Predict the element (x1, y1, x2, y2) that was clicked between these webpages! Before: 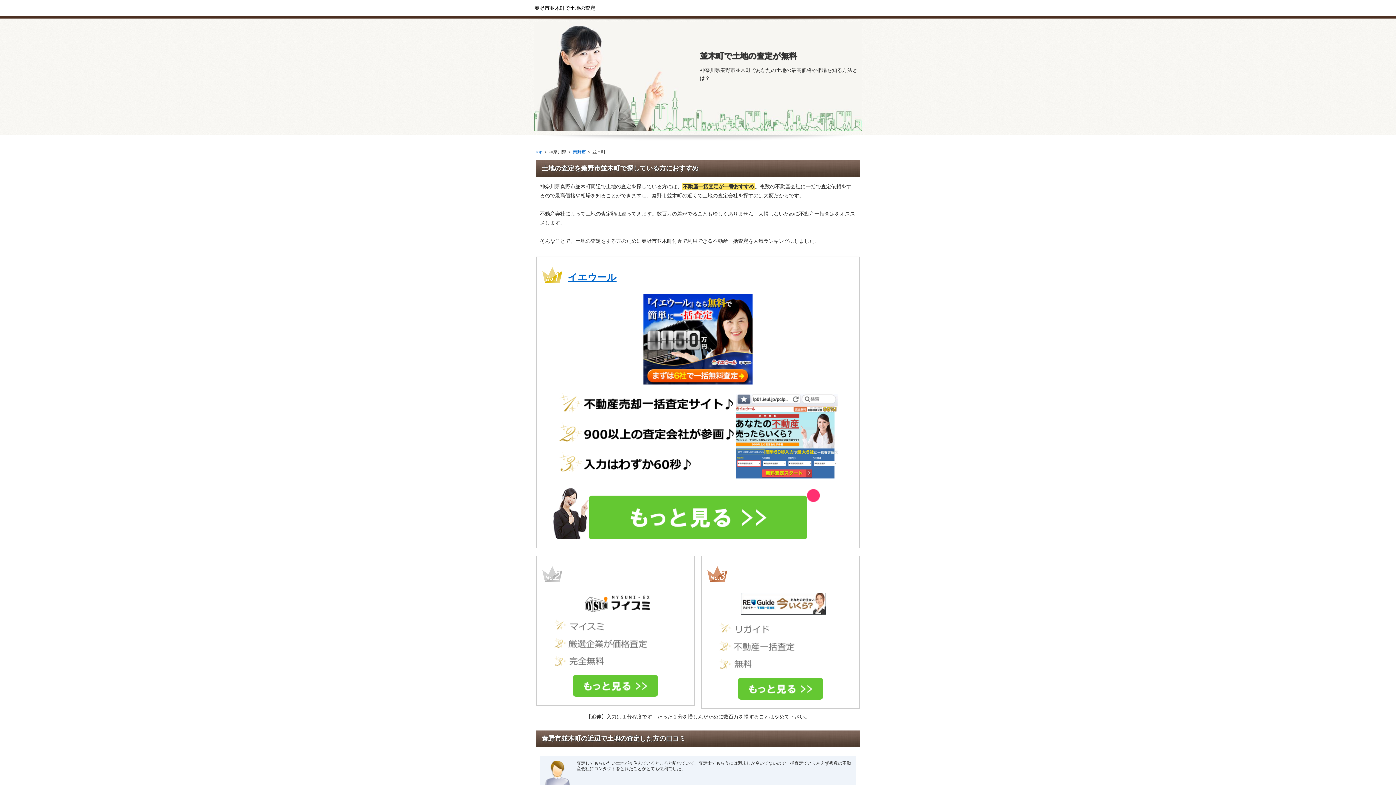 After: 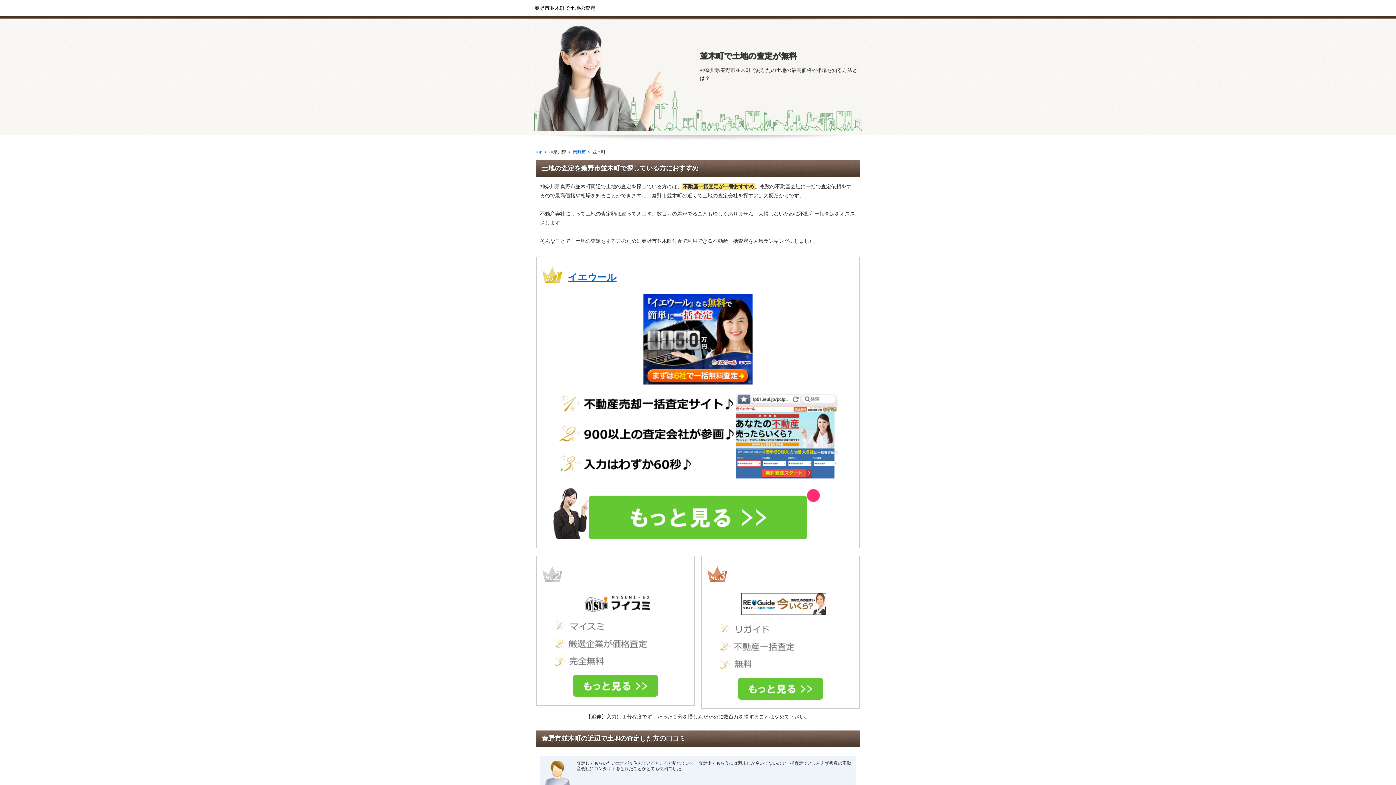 Action: bbox: (738, 613, 829, 618)